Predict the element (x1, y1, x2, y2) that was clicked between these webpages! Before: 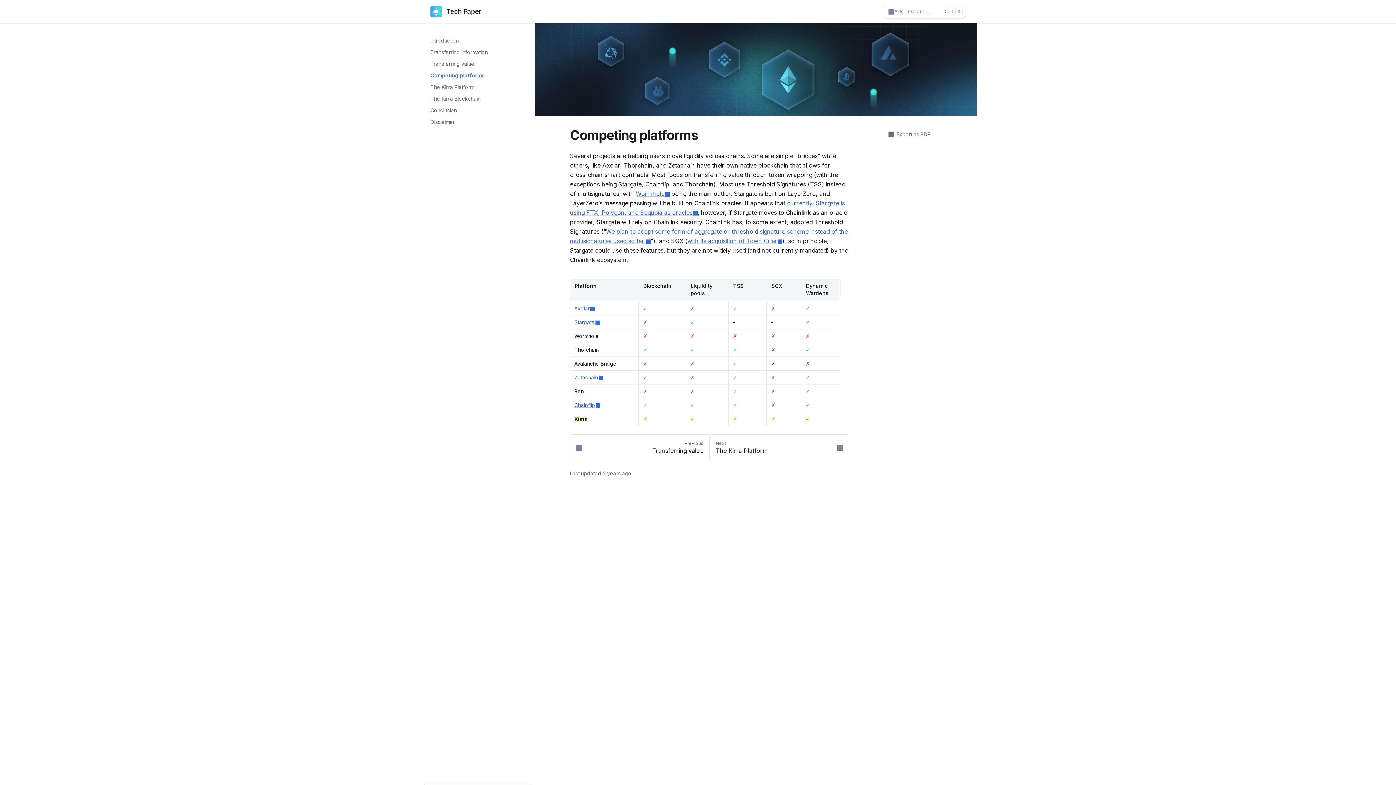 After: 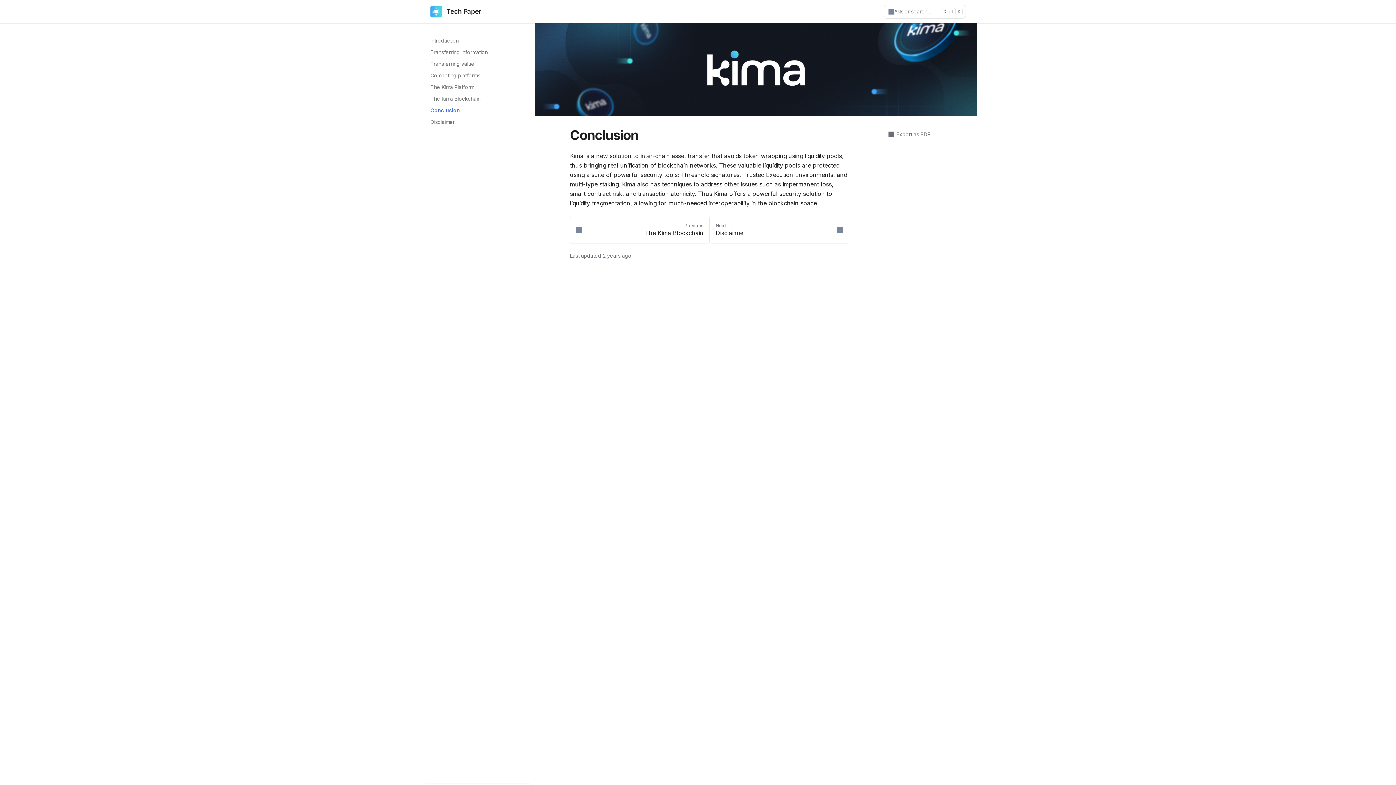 Action: label: Conclusion bbox: (426, 104, 532, 116)